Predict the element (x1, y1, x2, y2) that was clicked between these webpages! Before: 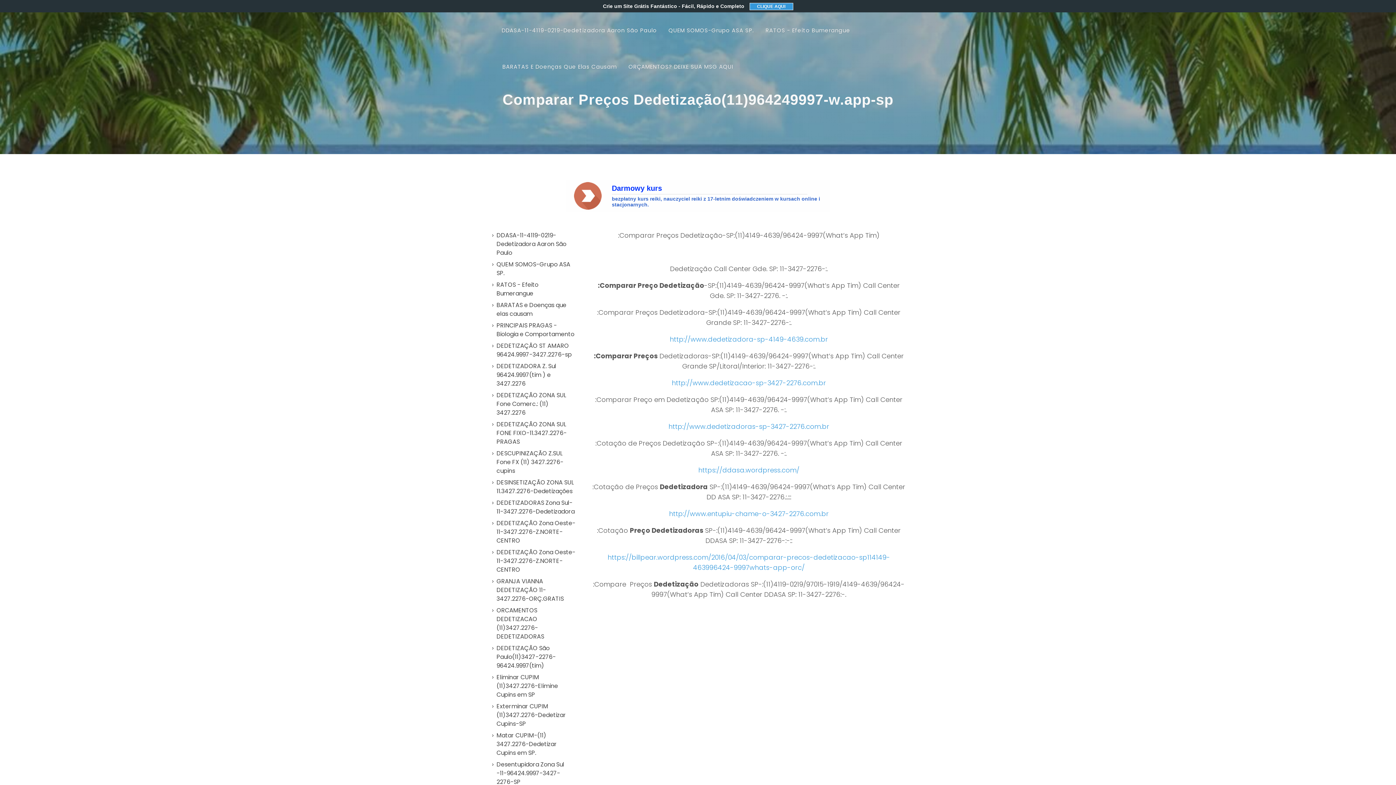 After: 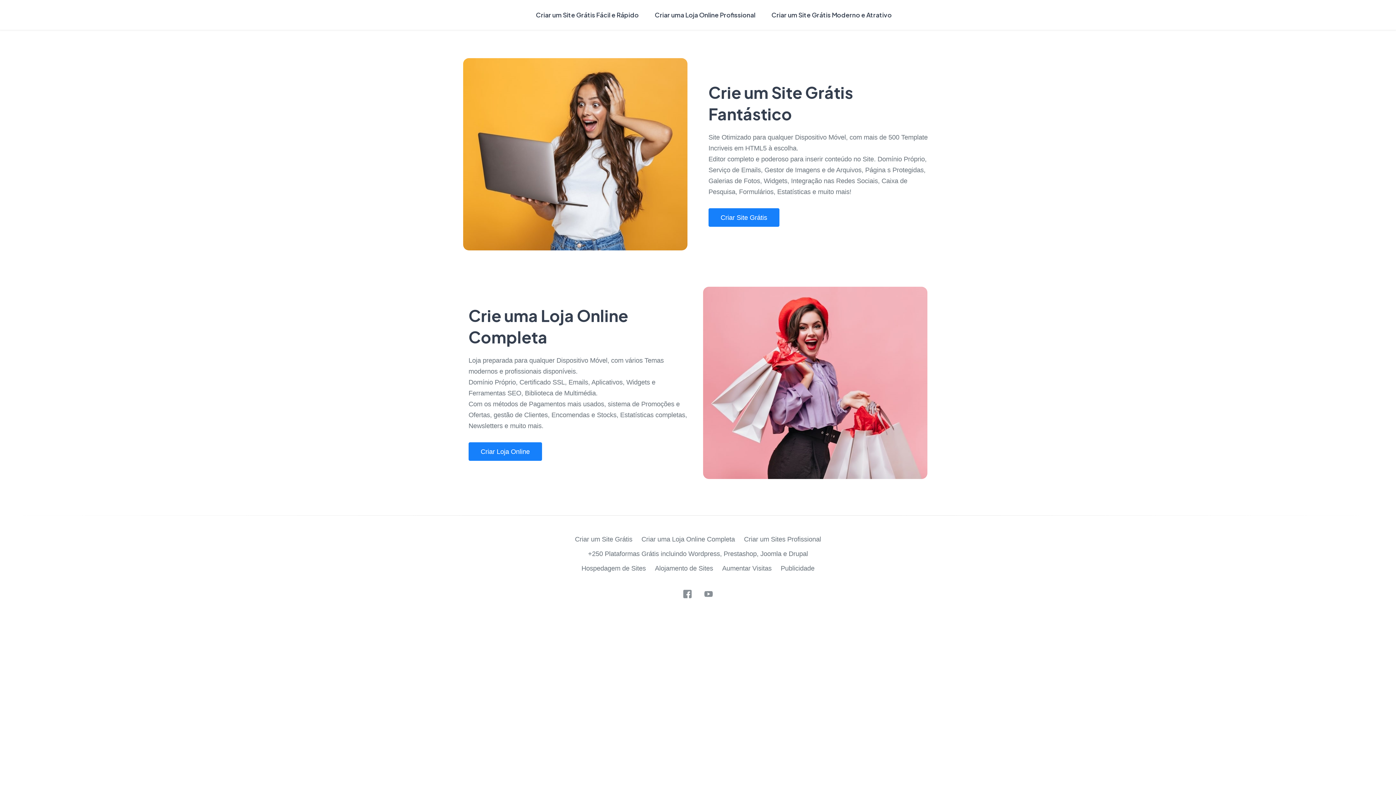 Action: bbox: (492, 731, 576, 757) label: Matar CUPIM-(11) 3427.2276-Dedetizar Cupins em SP.